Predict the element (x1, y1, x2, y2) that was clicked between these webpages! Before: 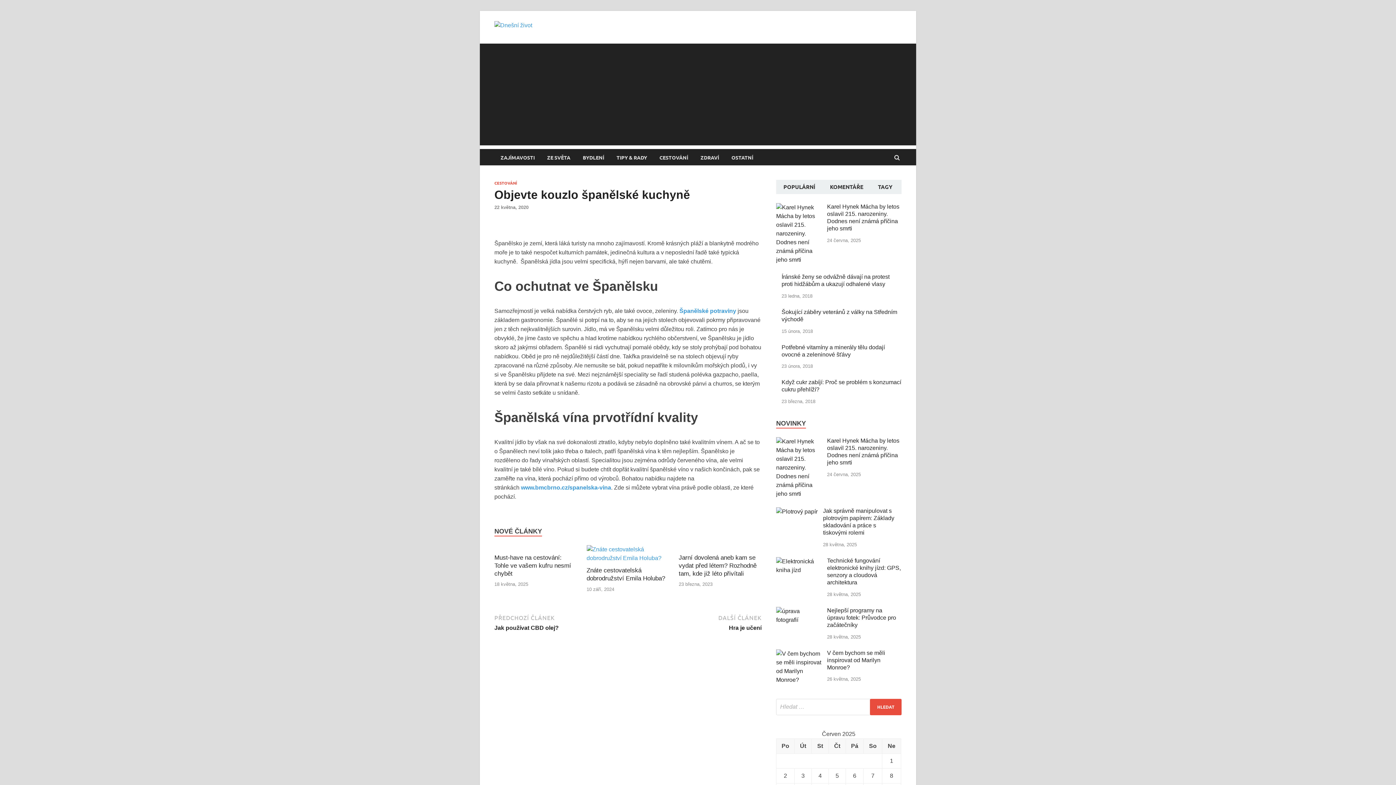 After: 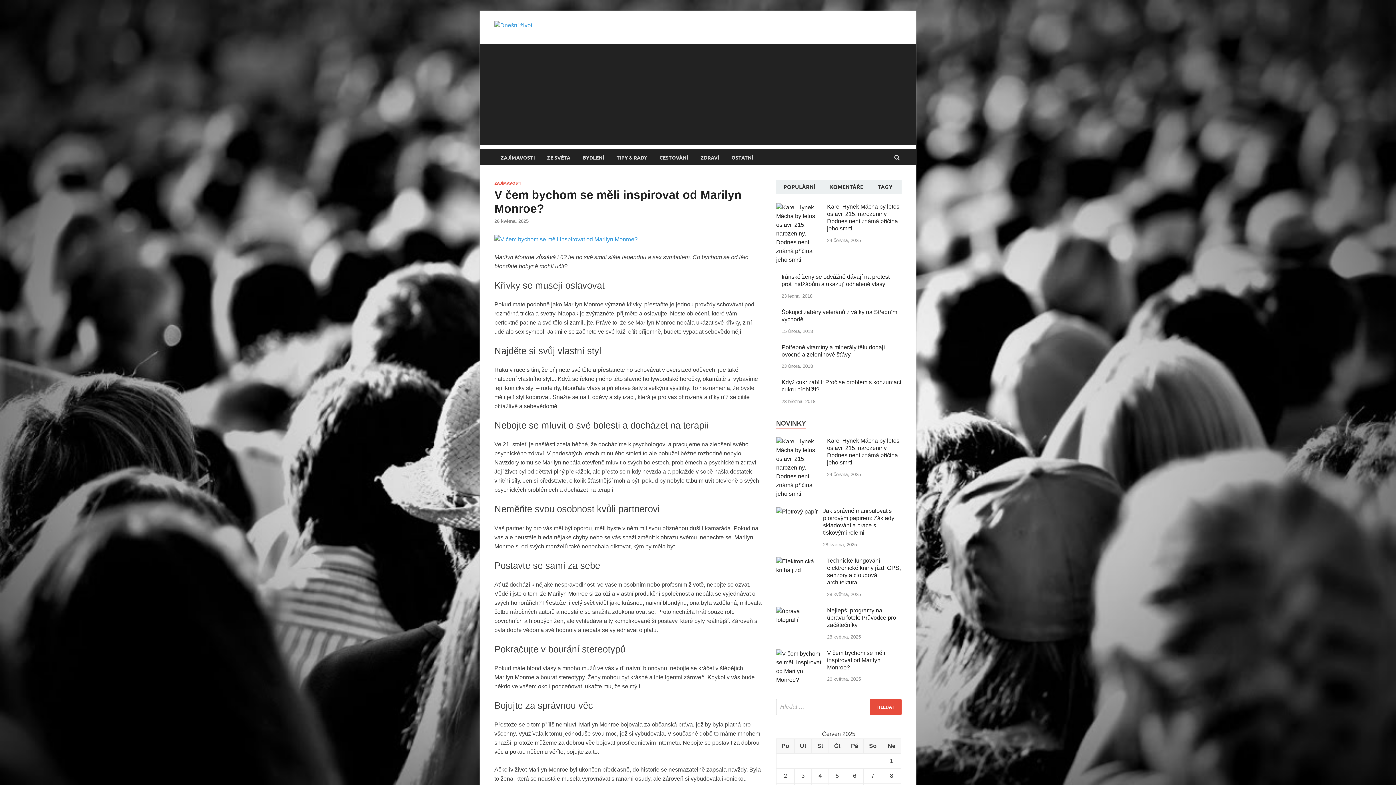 Action: bbox: (776, 650, 821, 656)